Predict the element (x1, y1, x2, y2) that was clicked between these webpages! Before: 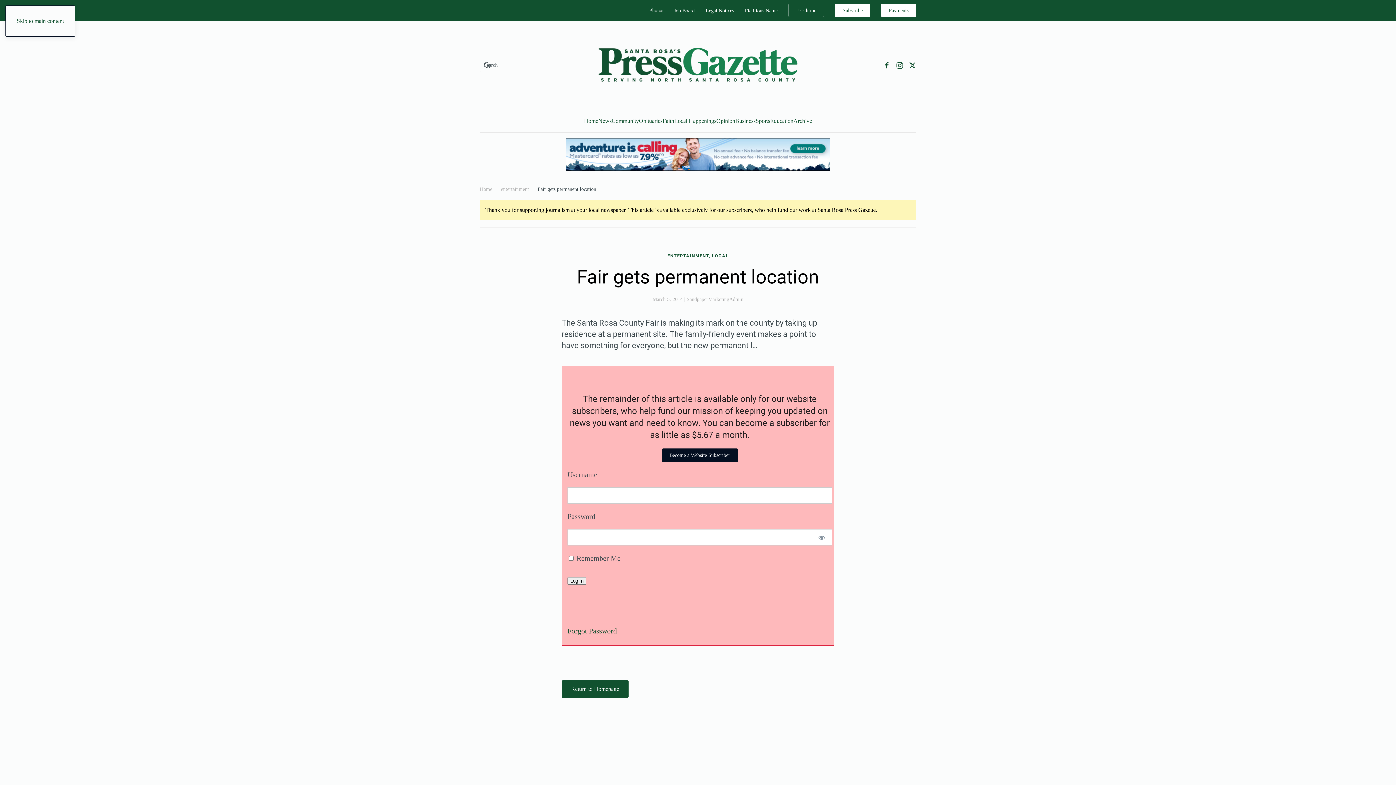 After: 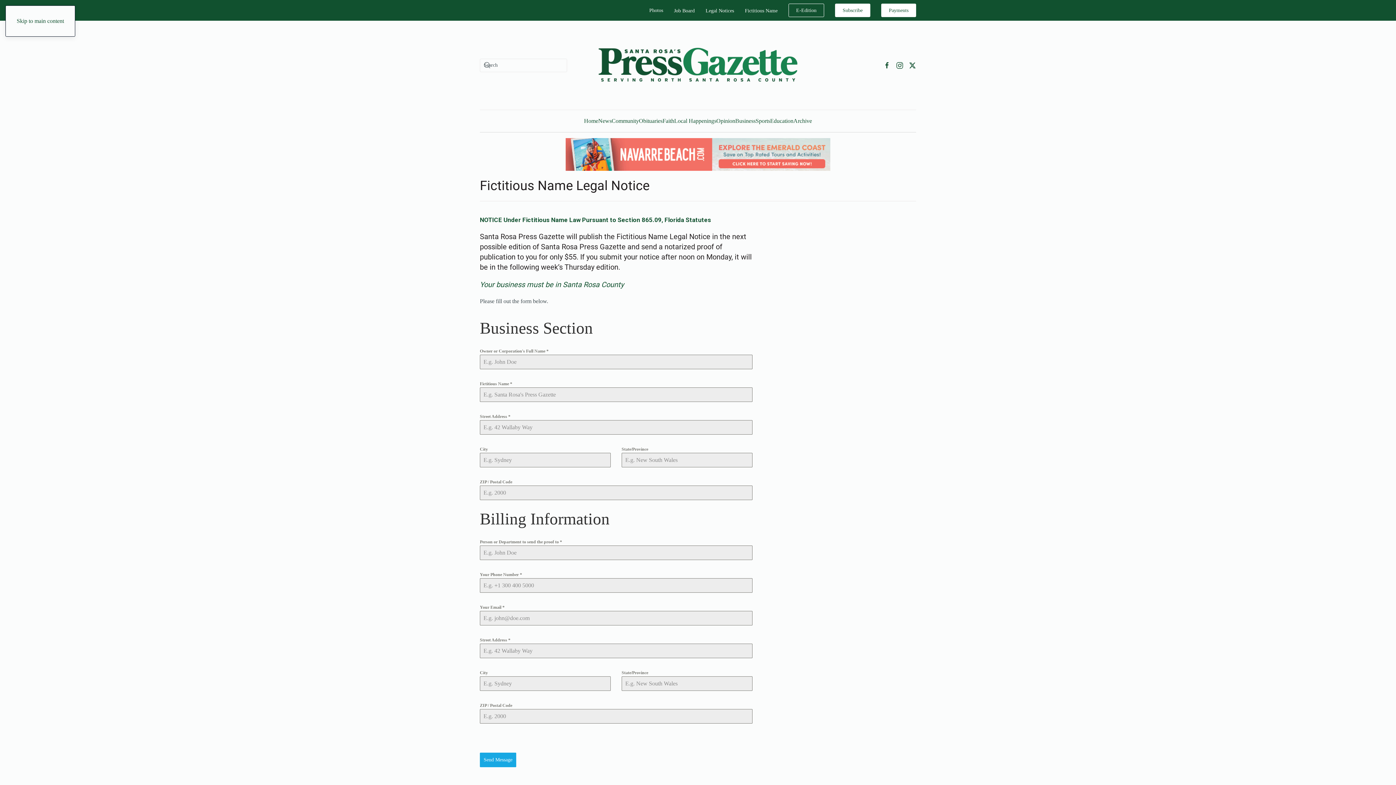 Action: bbox: (745, 7, 777, 12) label: Fictitious Name